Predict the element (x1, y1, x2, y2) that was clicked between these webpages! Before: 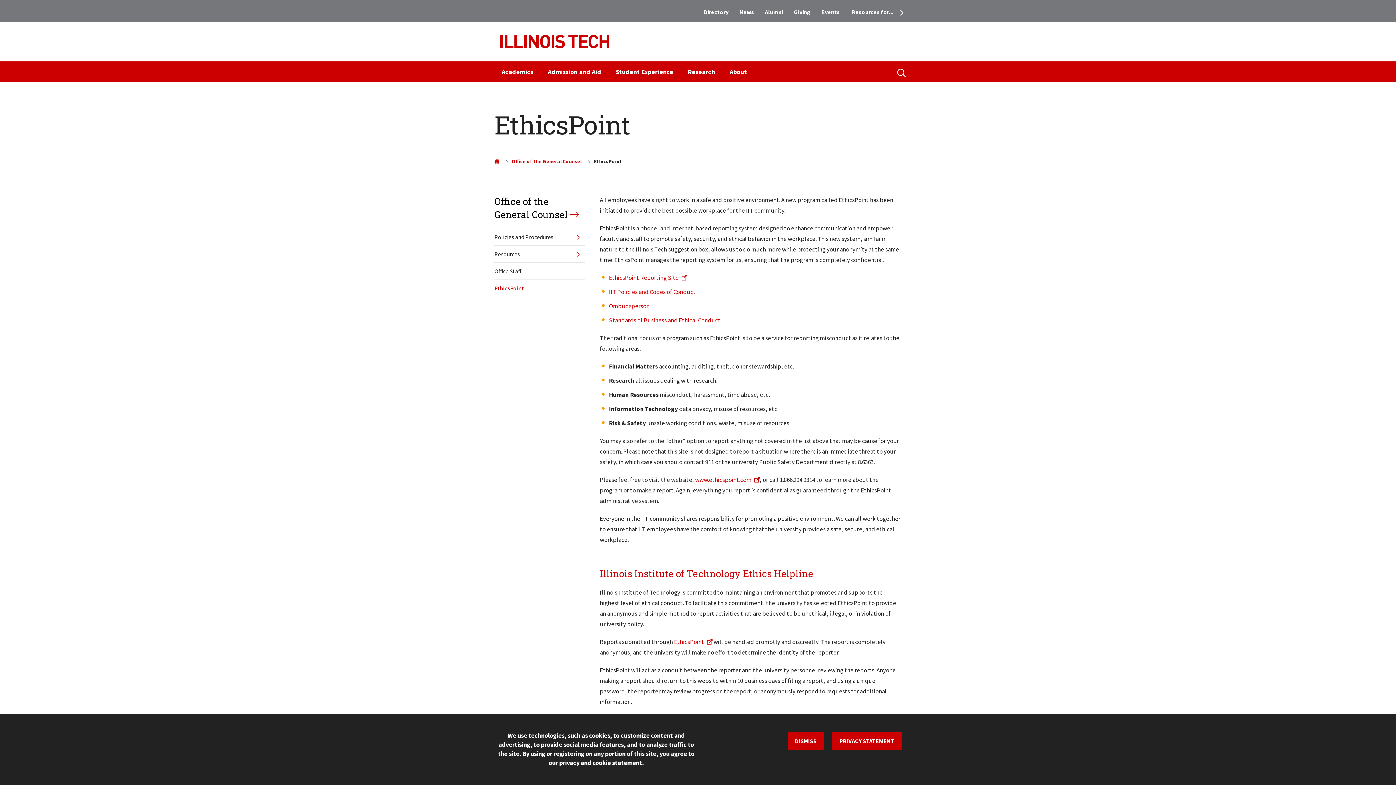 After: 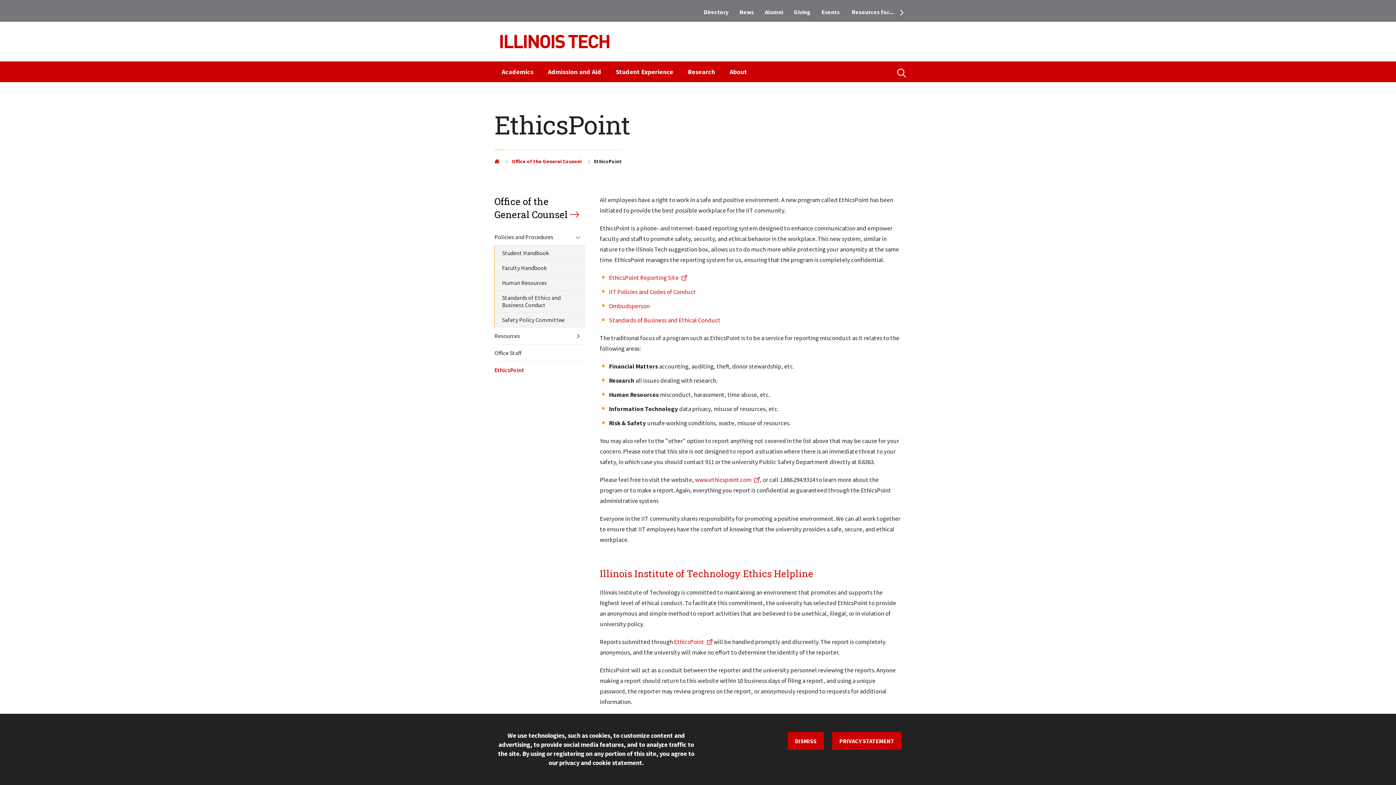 Action: bbox: (570, 228, 585, 246) label: OPEN THE POLICIES AND PROCEDURES SUBMENU